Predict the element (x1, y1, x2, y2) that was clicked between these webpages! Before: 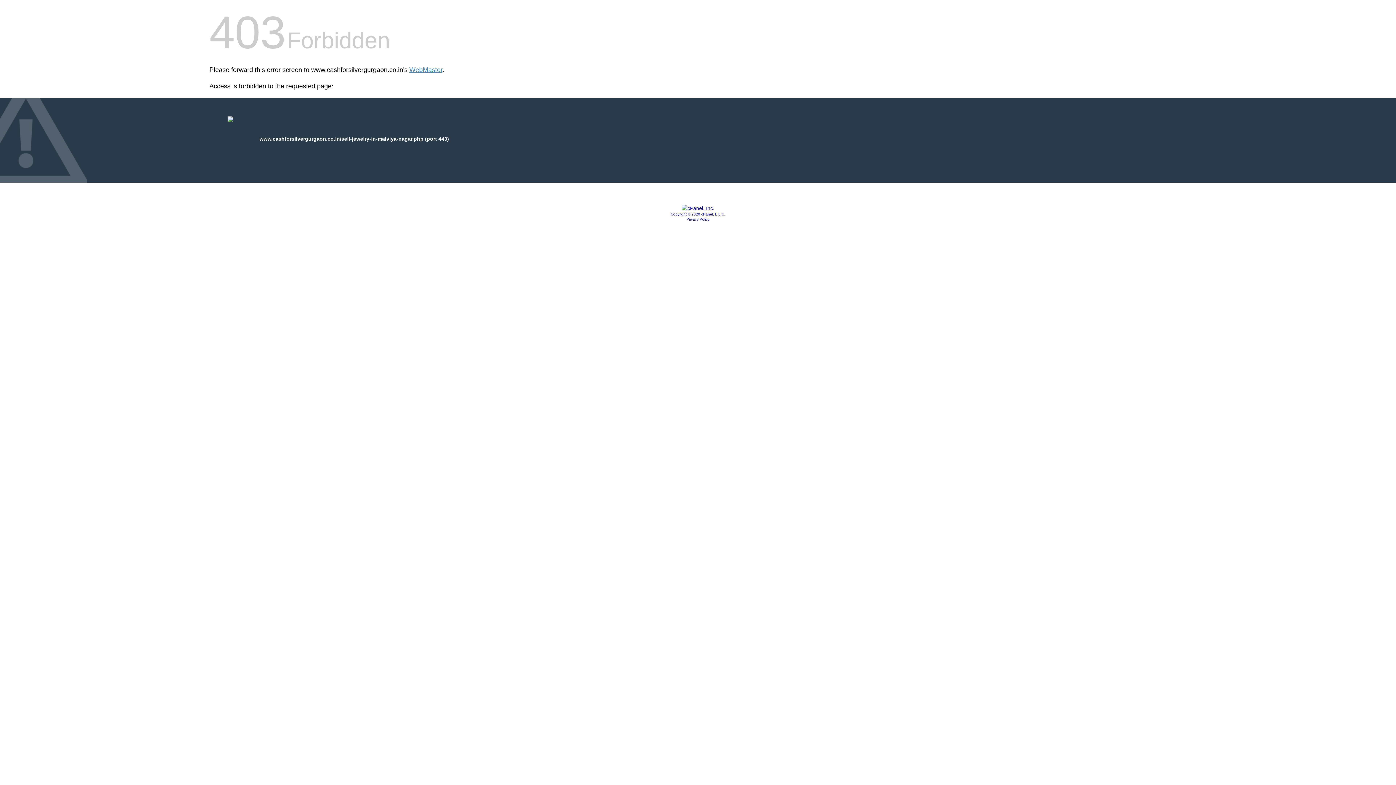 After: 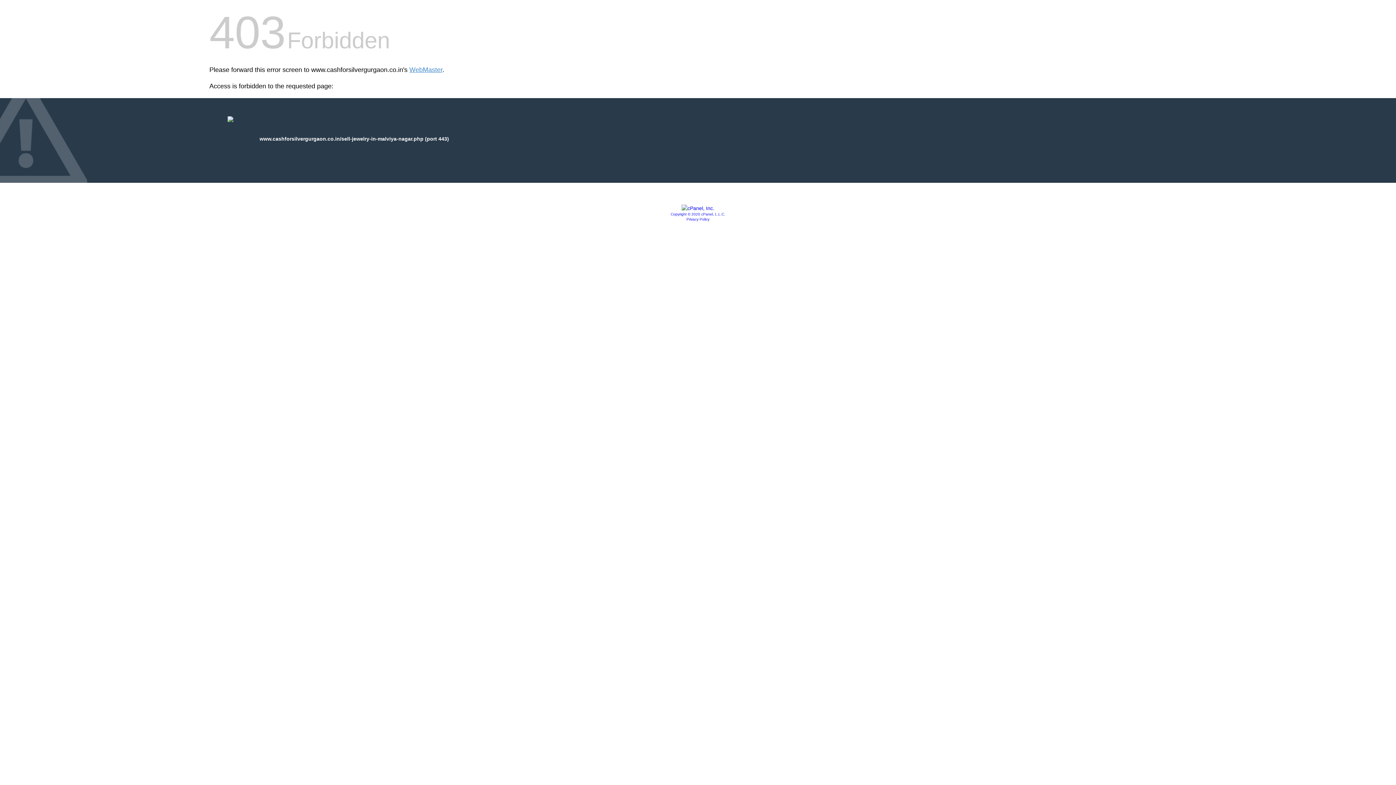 Action: bbox: (686, 217, 709, 221) label: Privacy Policy